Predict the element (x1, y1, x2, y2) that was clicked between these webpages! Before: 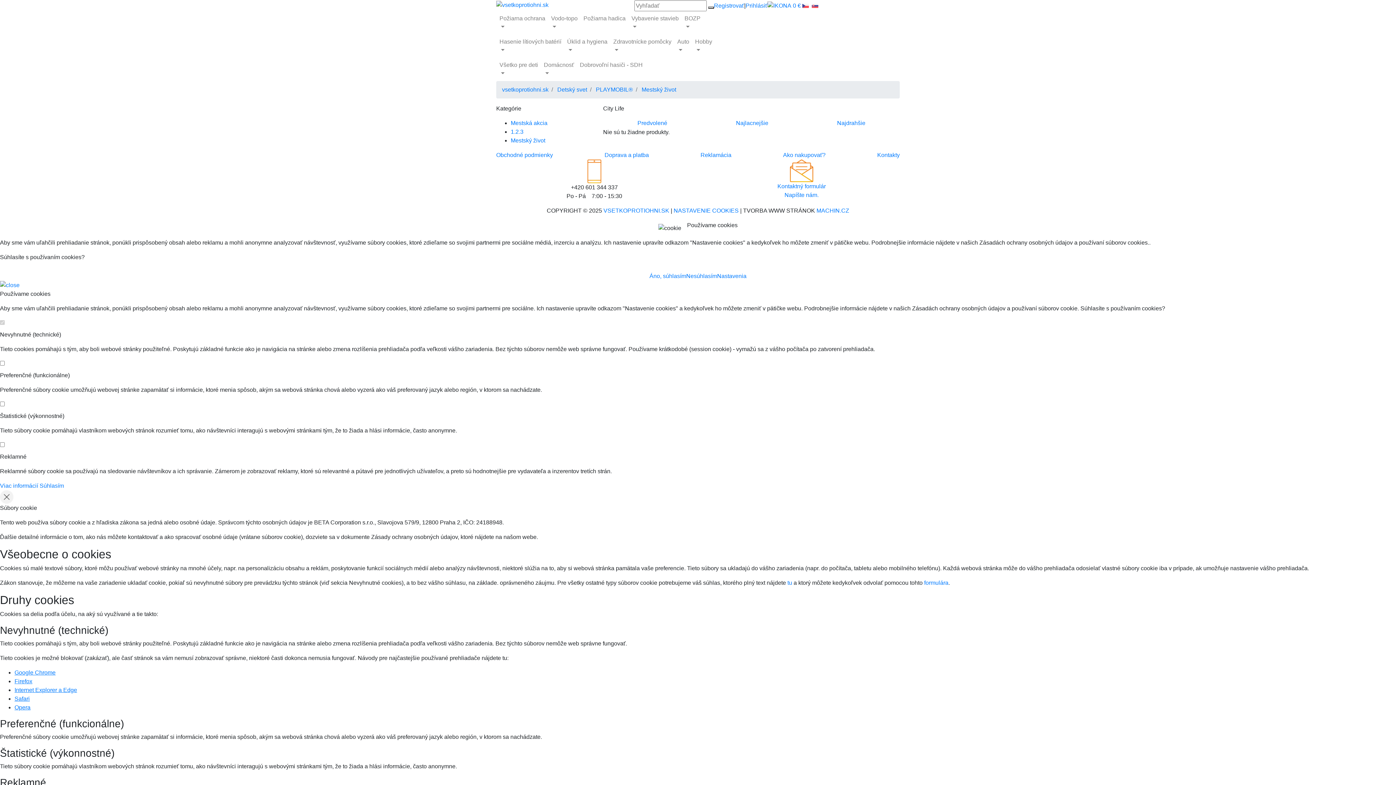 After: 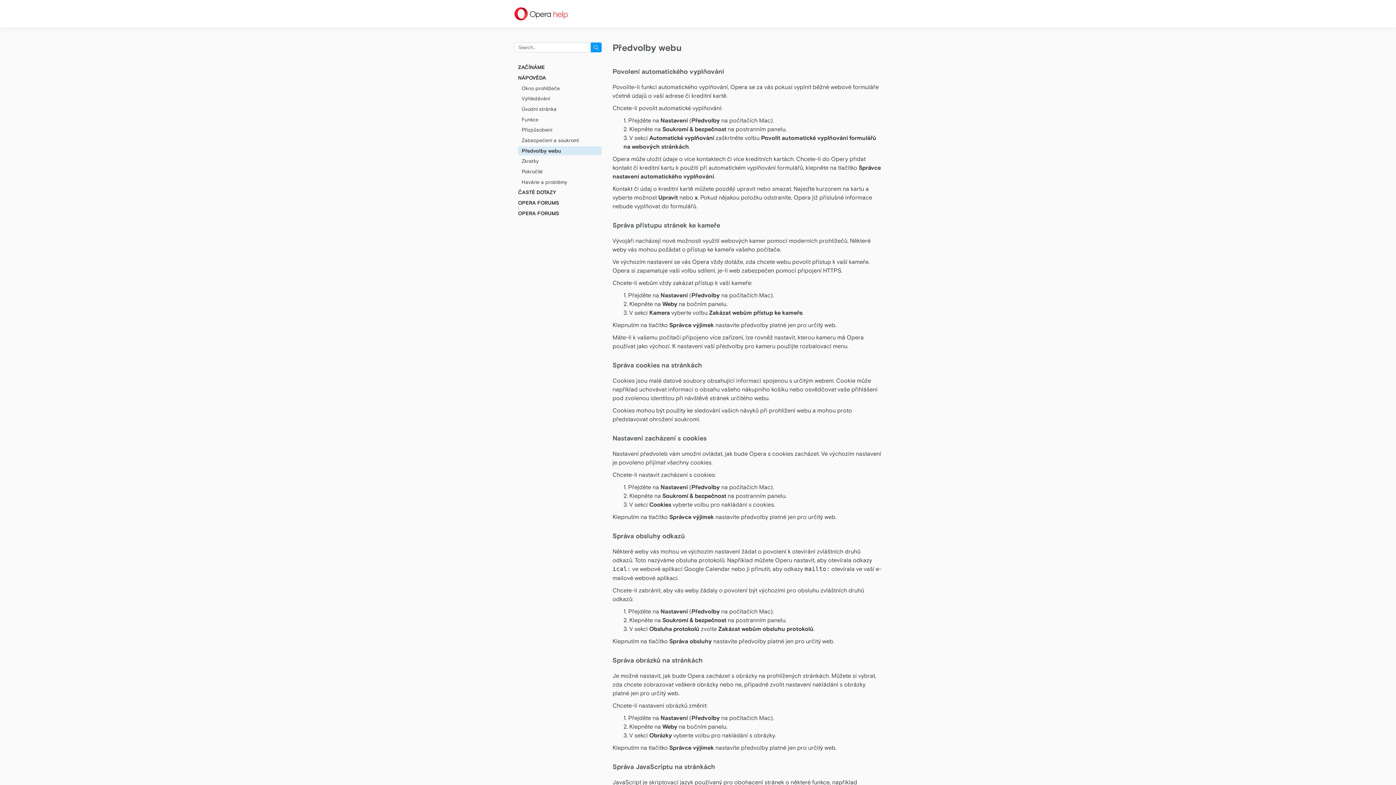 Action: label: Opera bbox: (14, 704, 30, 710)